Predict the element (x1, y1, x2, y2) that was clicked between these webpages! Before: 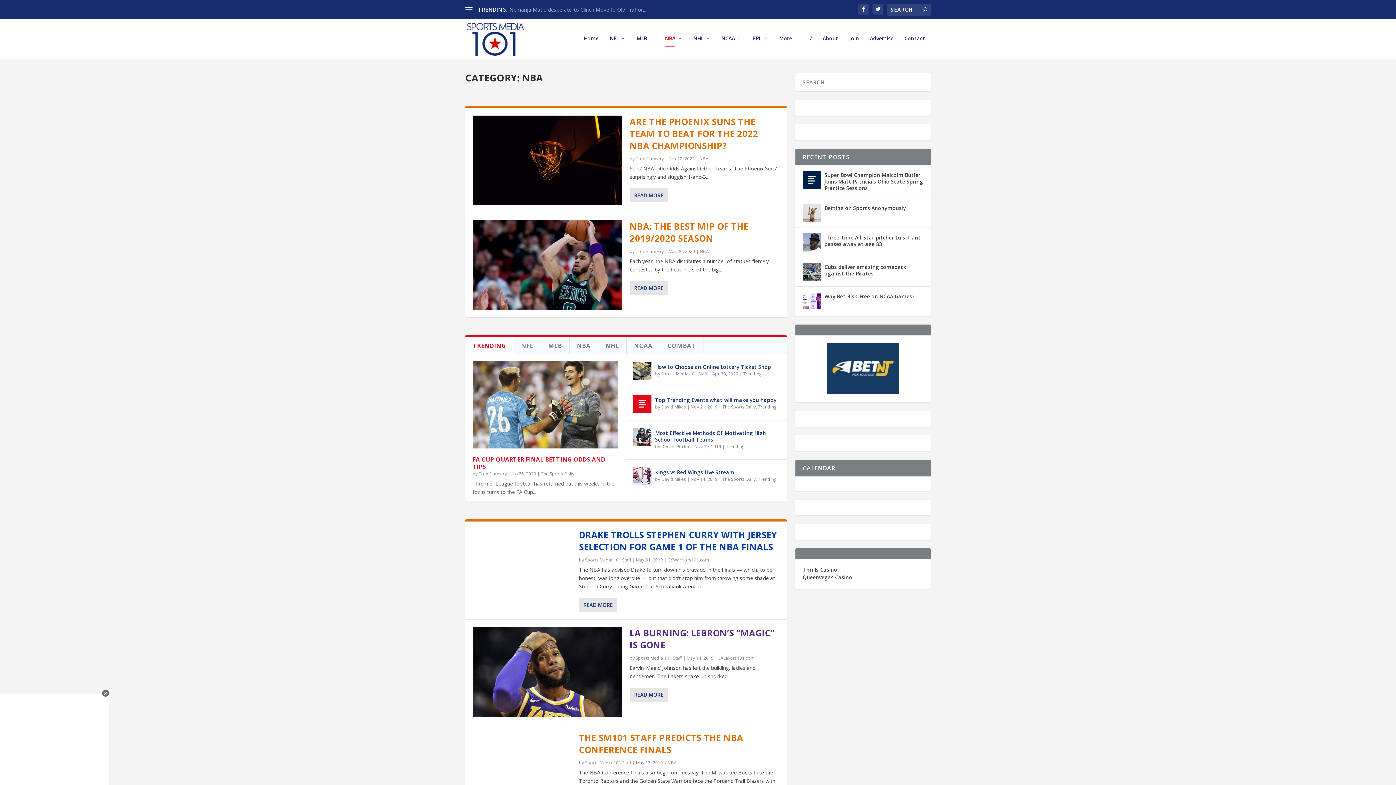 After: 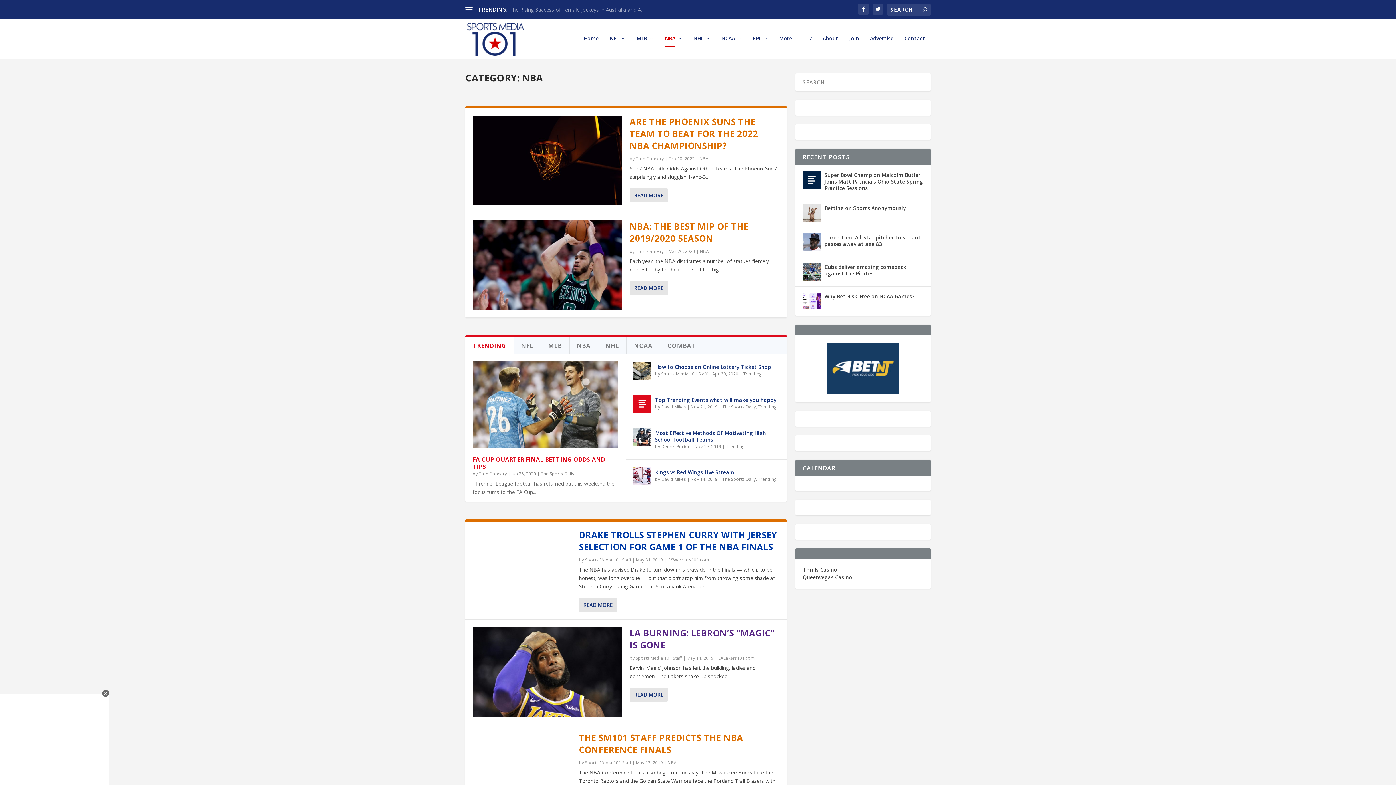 Action: label: NBA bbox: (699, 155, 708, 161)